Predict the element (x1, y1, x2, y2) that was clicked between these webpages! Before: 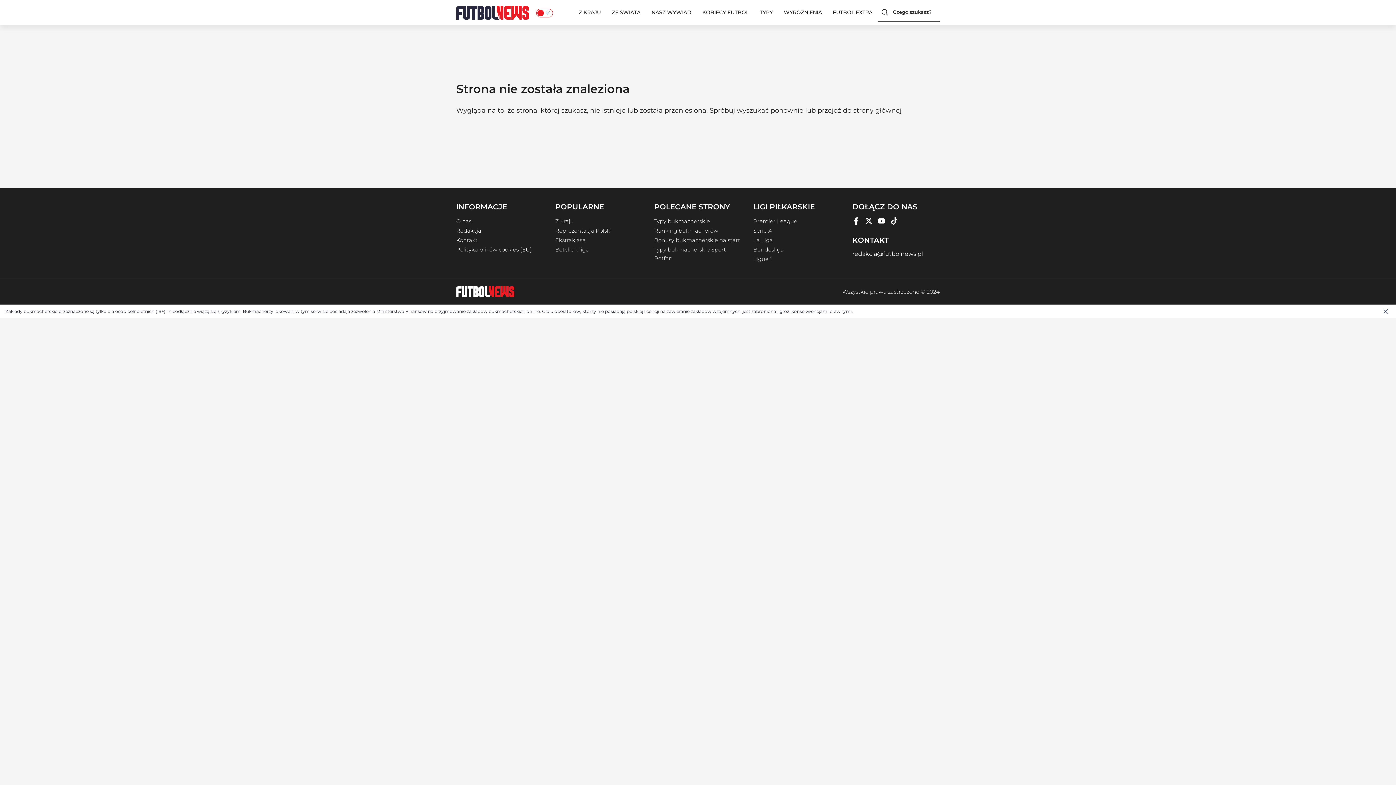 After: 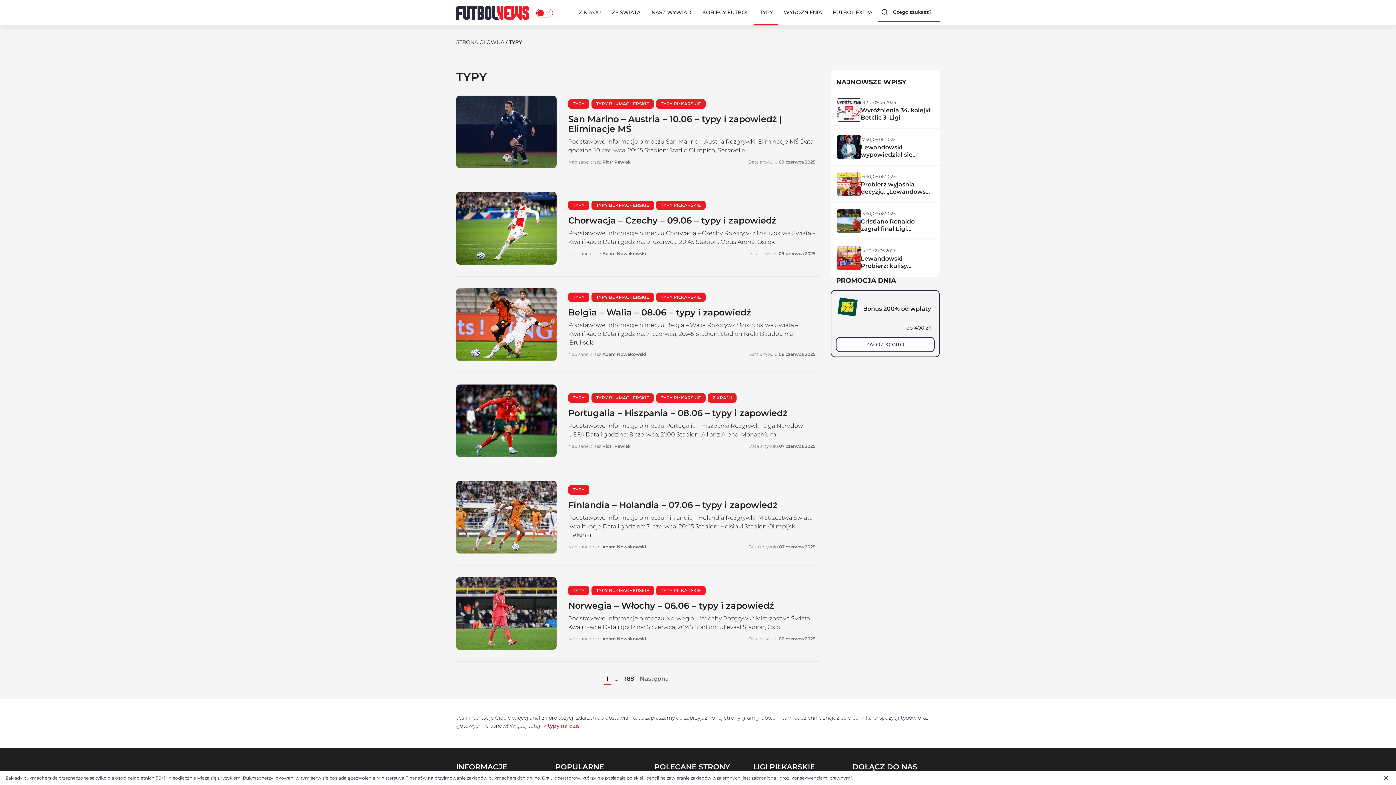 Action: bbox: (654, 218, 710, 224) label: Typy bukmacherskie